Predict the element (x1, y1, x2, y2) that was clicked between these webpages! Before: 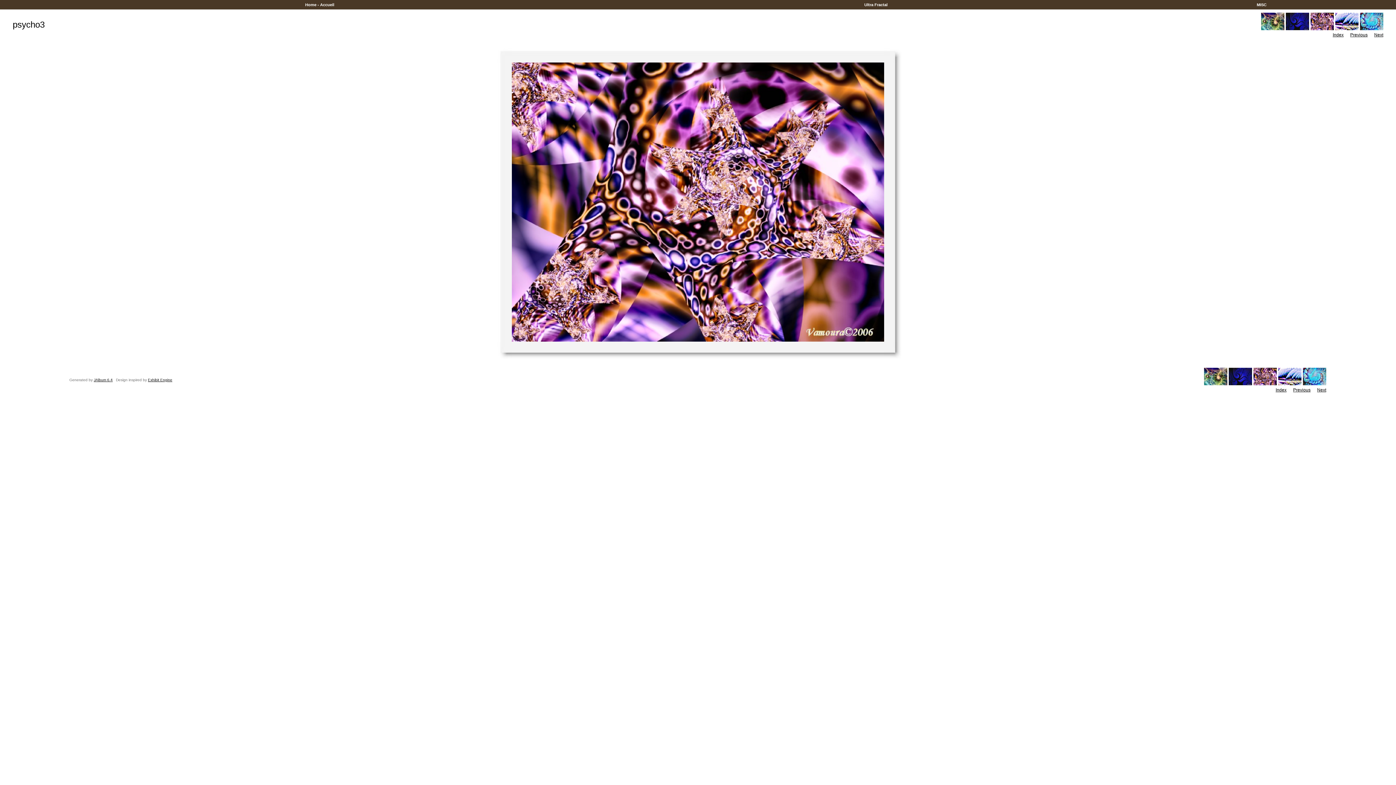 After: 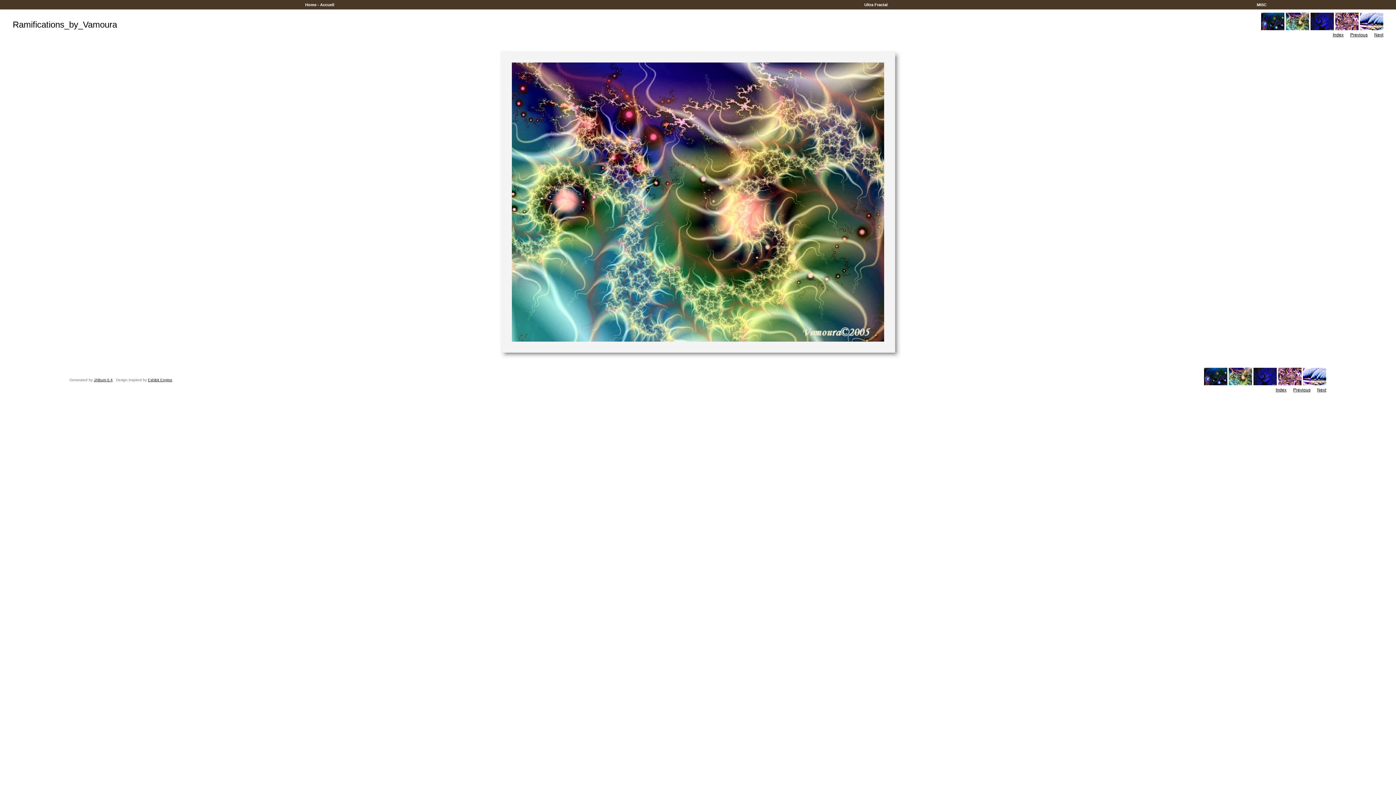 Action: bbox: (1204, 381, 1227, 387)